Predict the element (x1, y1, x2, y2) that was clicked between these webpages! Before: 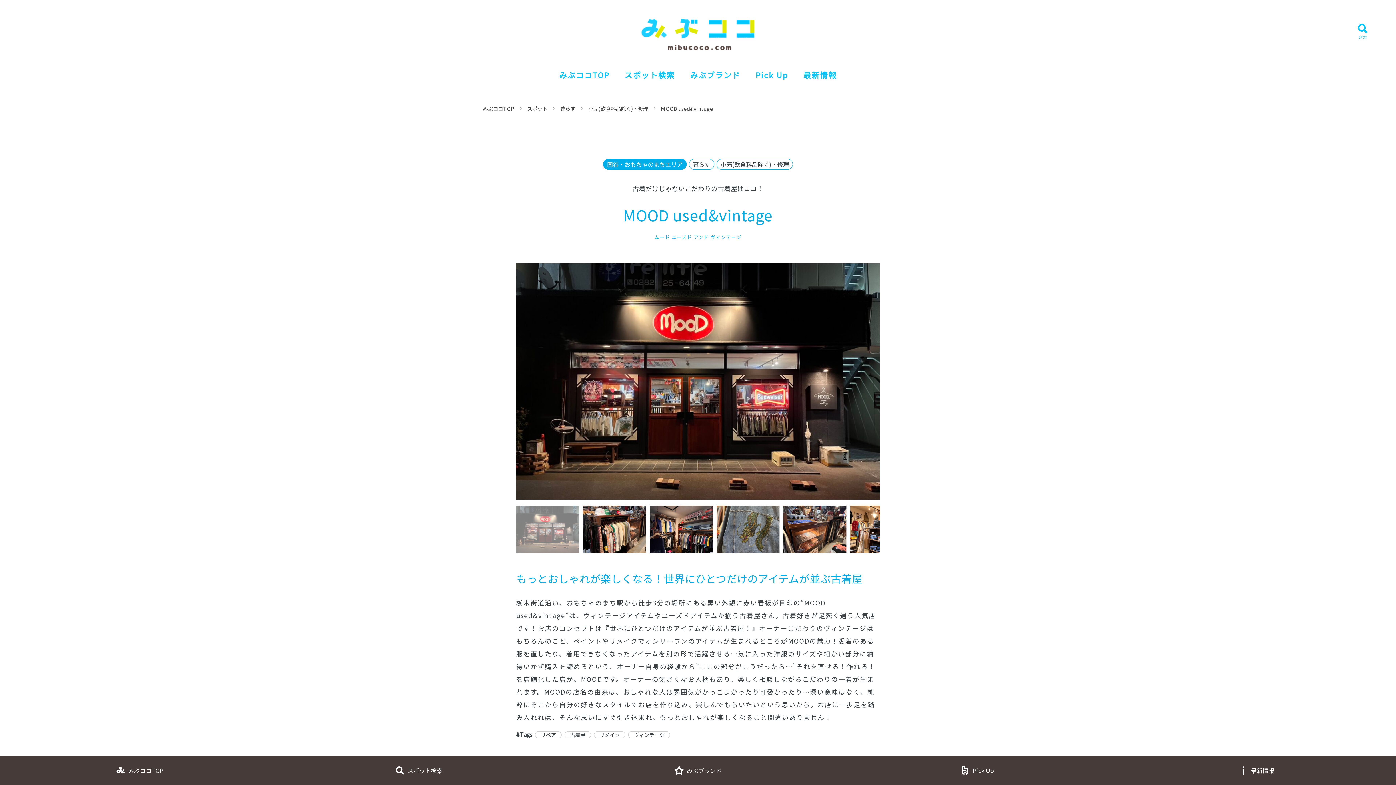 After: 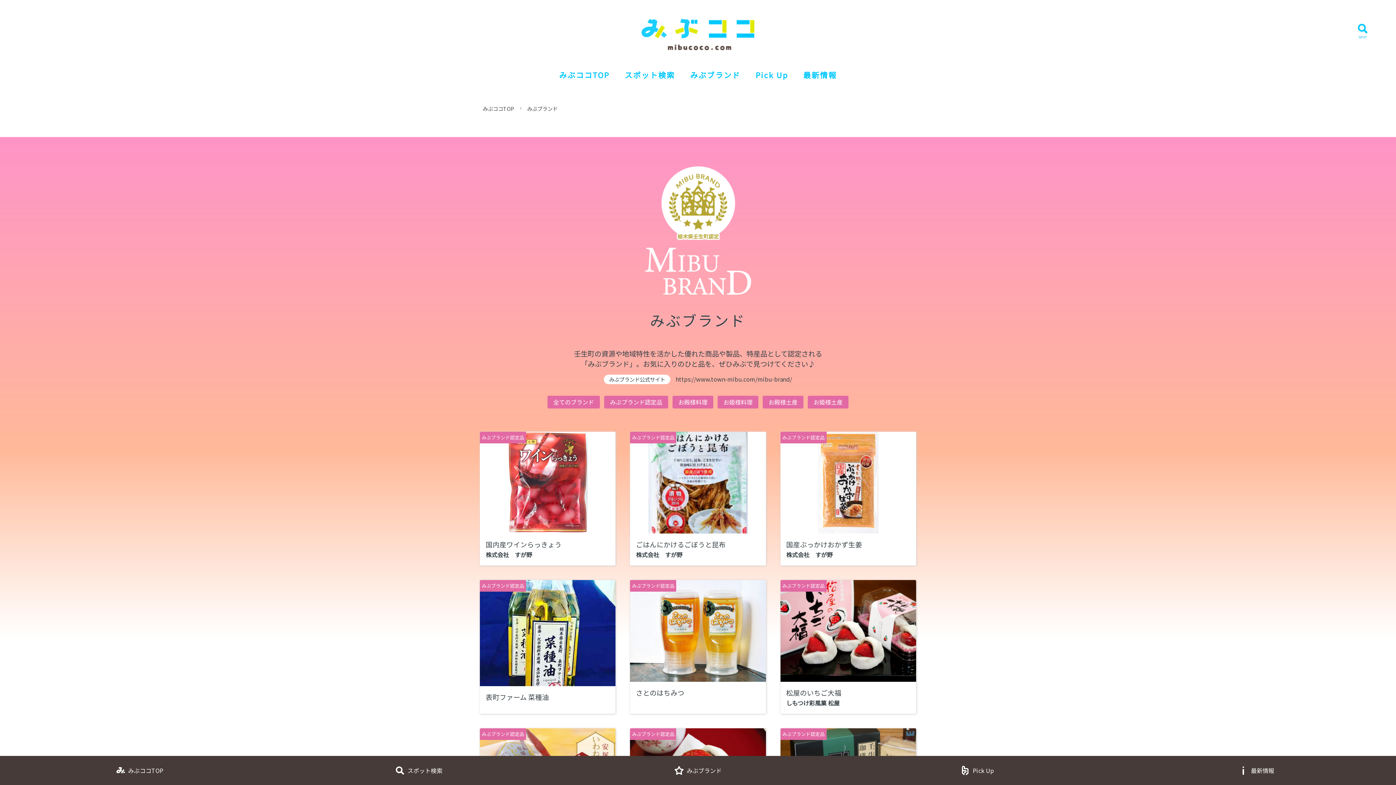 Action: label: みぶブランド bbox: (558, 760, 837, 781)